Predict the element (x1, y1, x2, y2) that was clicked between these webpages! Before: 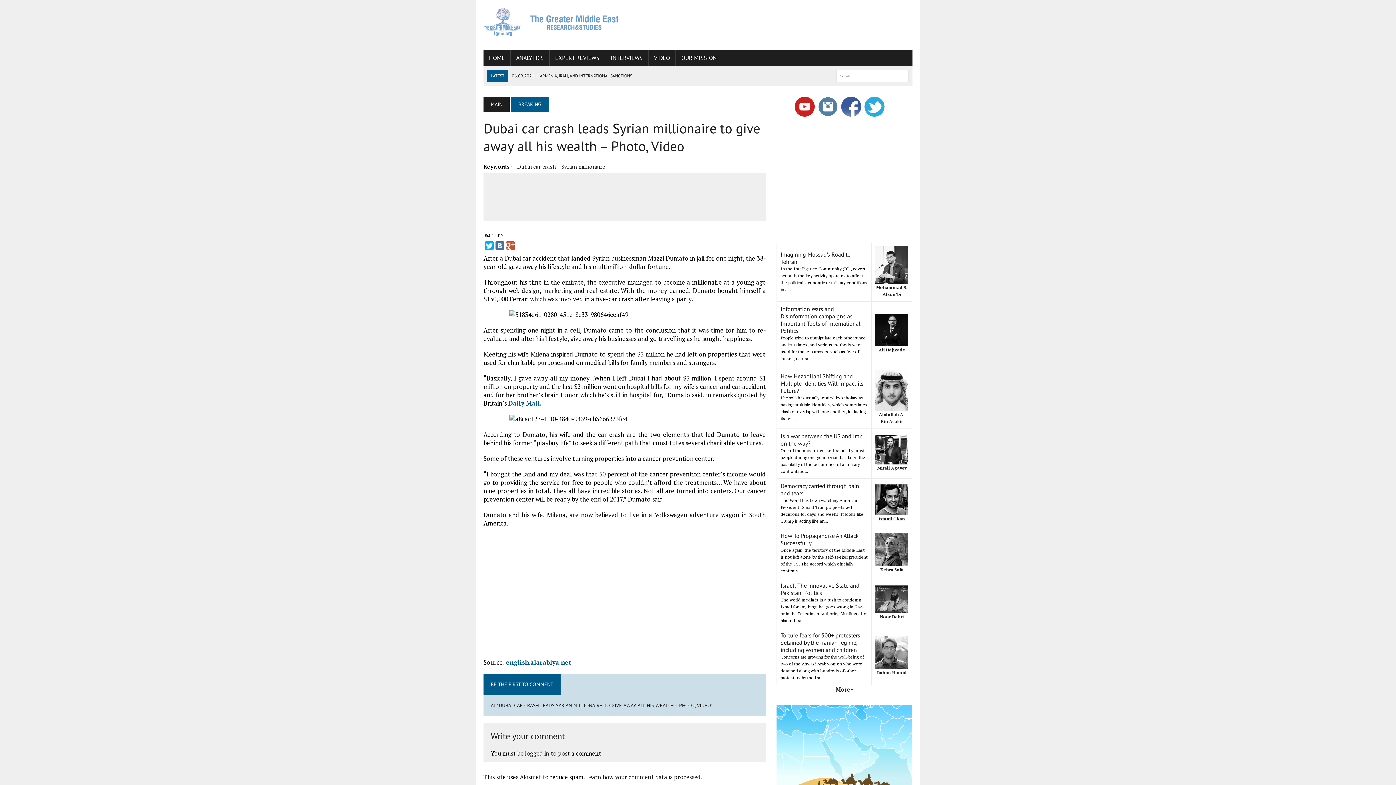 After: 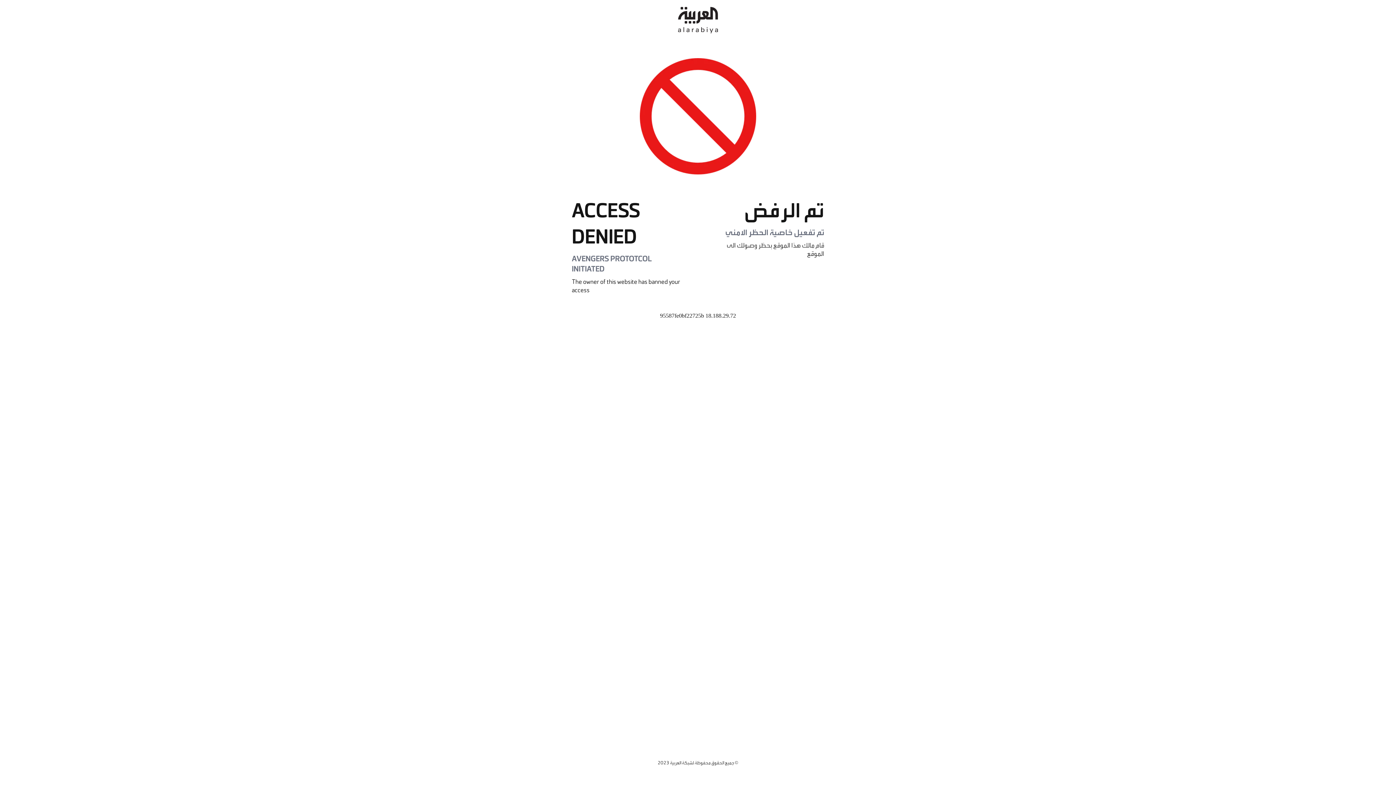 Action: label: english.alarabiya.net bbox: (506, 658, 570, 666)